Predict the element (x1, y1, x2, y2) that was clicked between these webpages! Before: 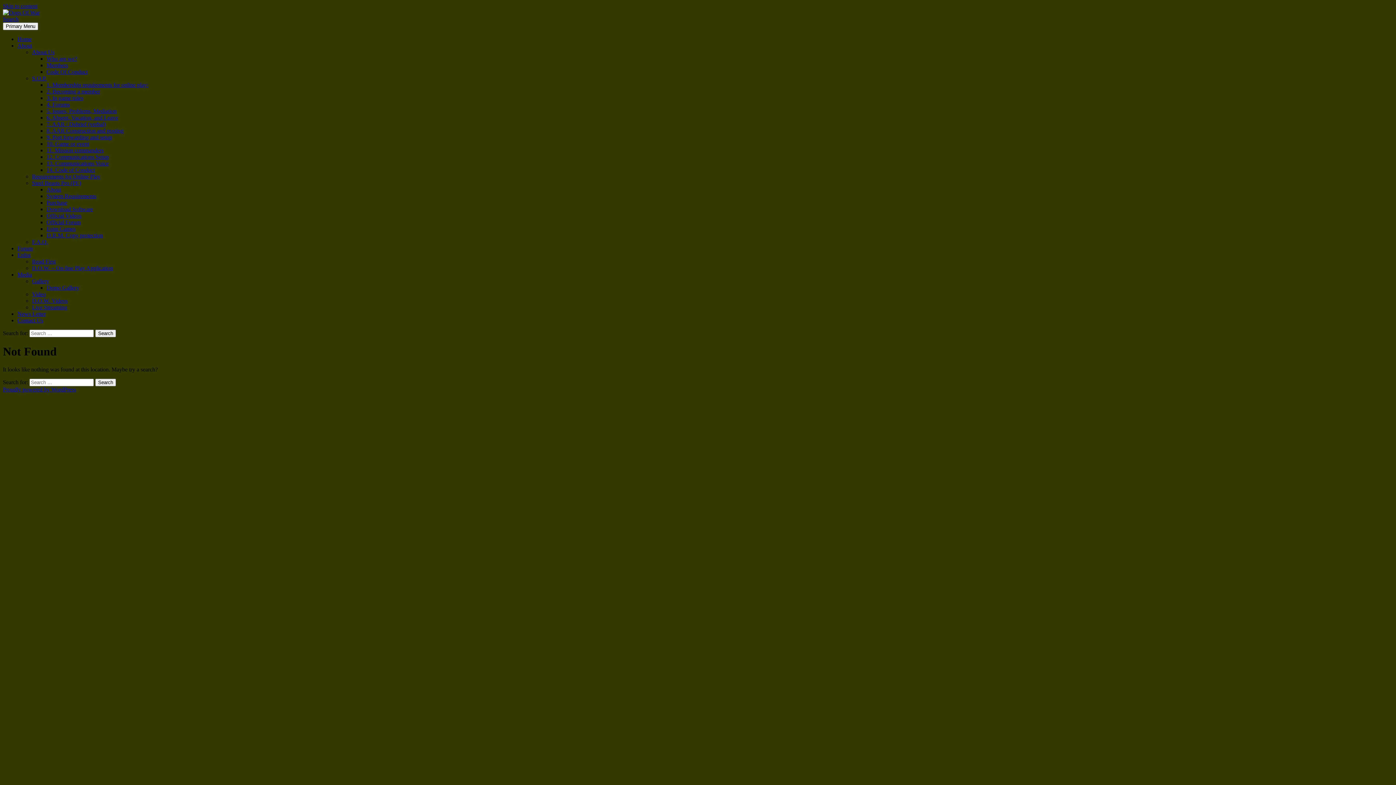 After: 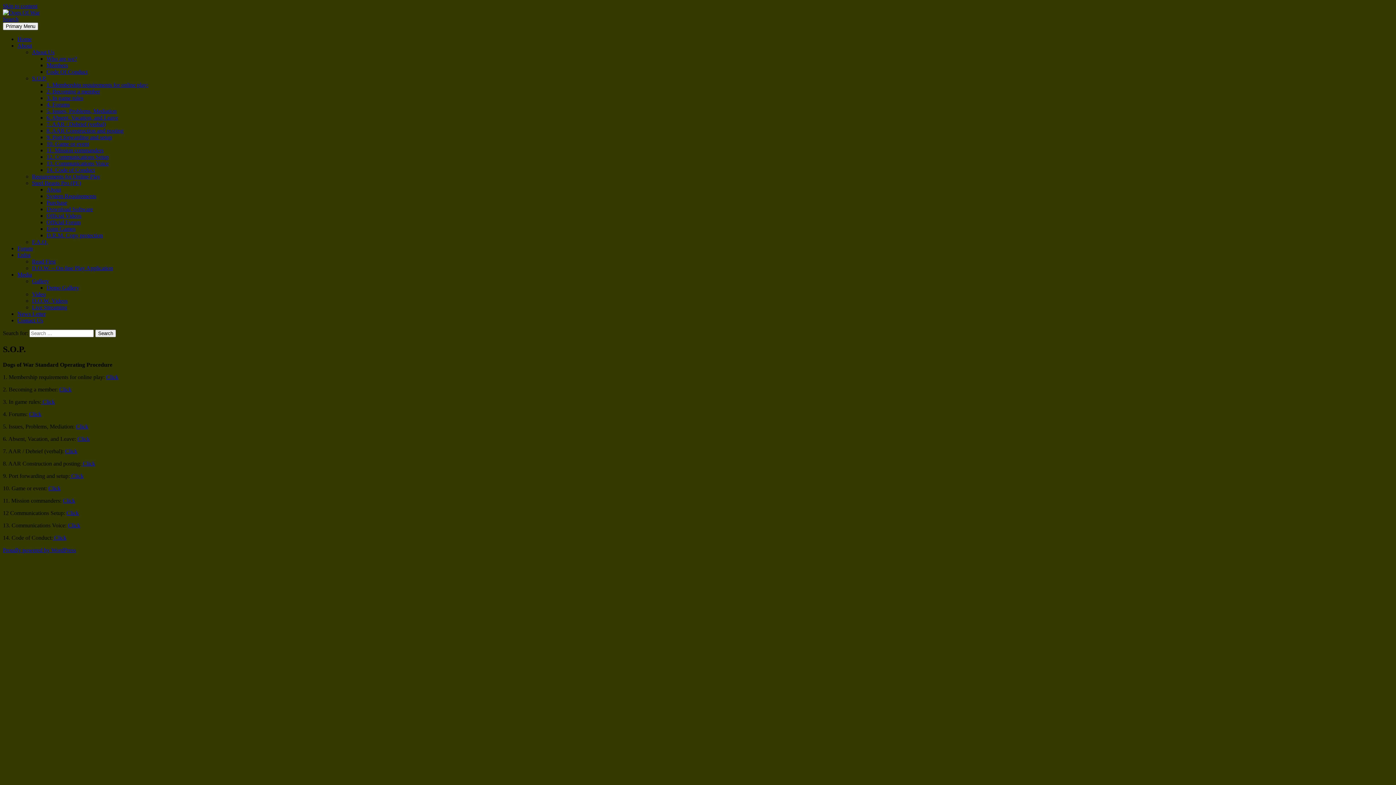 Action: label: S.O.P. bbox: (32, 75, 46, 81)